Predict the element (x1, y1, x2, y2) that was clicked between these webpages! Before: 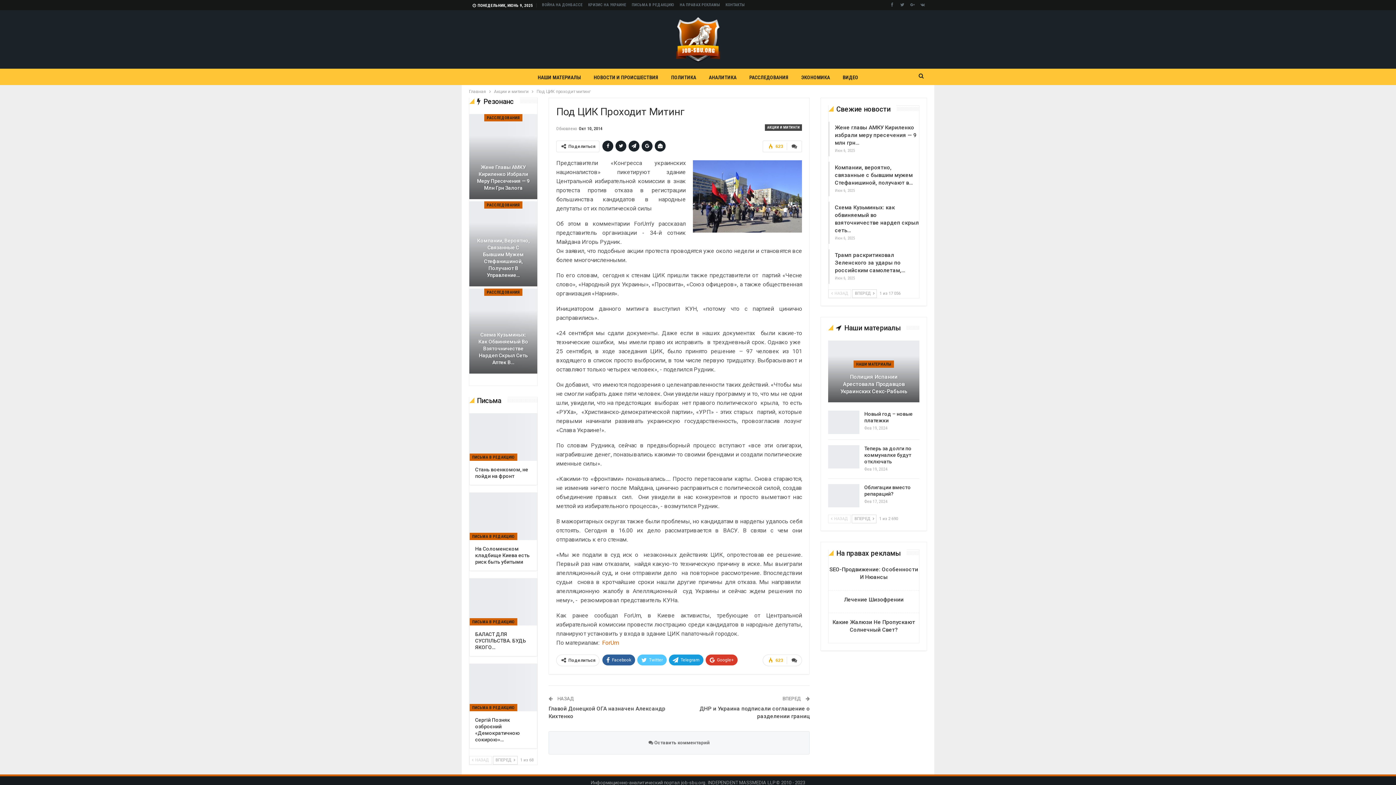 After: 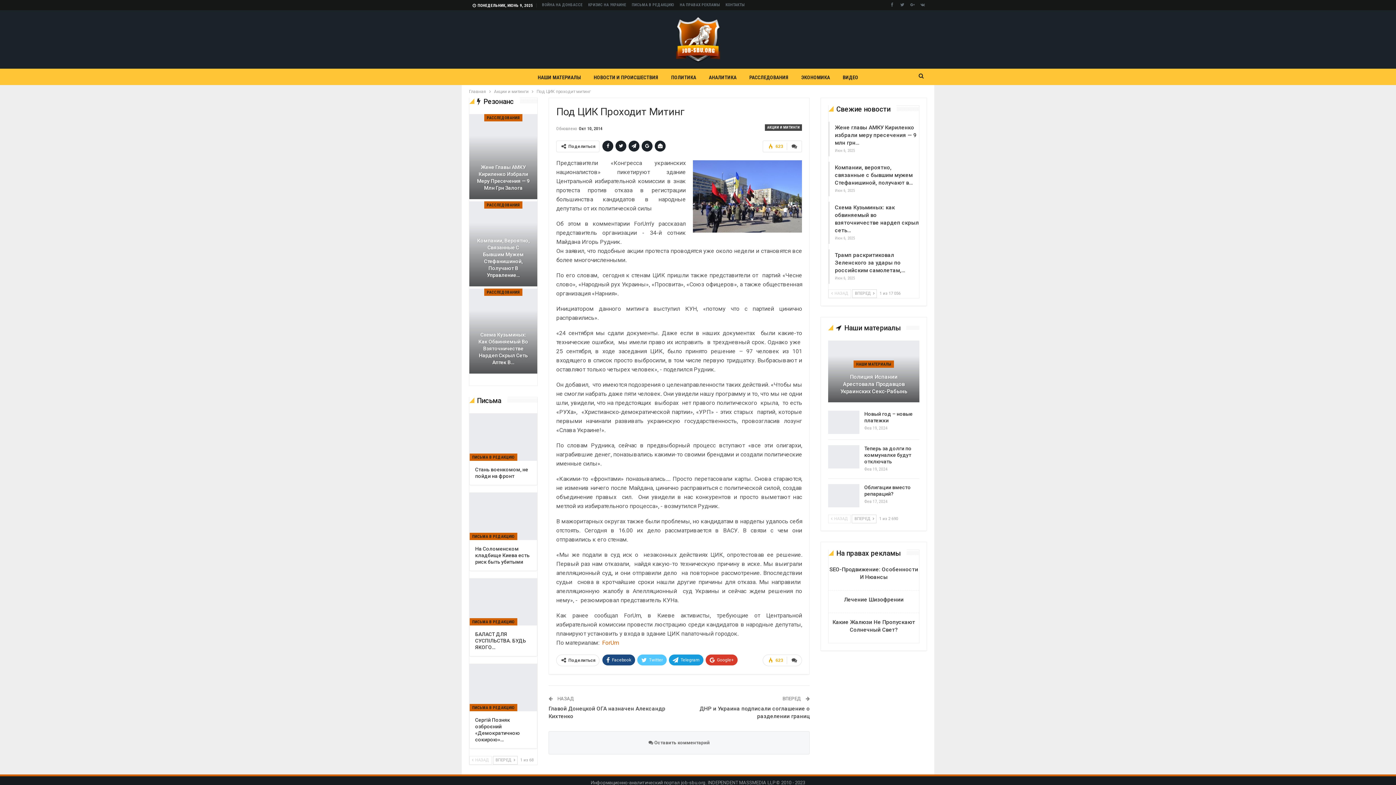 Action: label: Facebook bbox: (602, 654, 635, 665)